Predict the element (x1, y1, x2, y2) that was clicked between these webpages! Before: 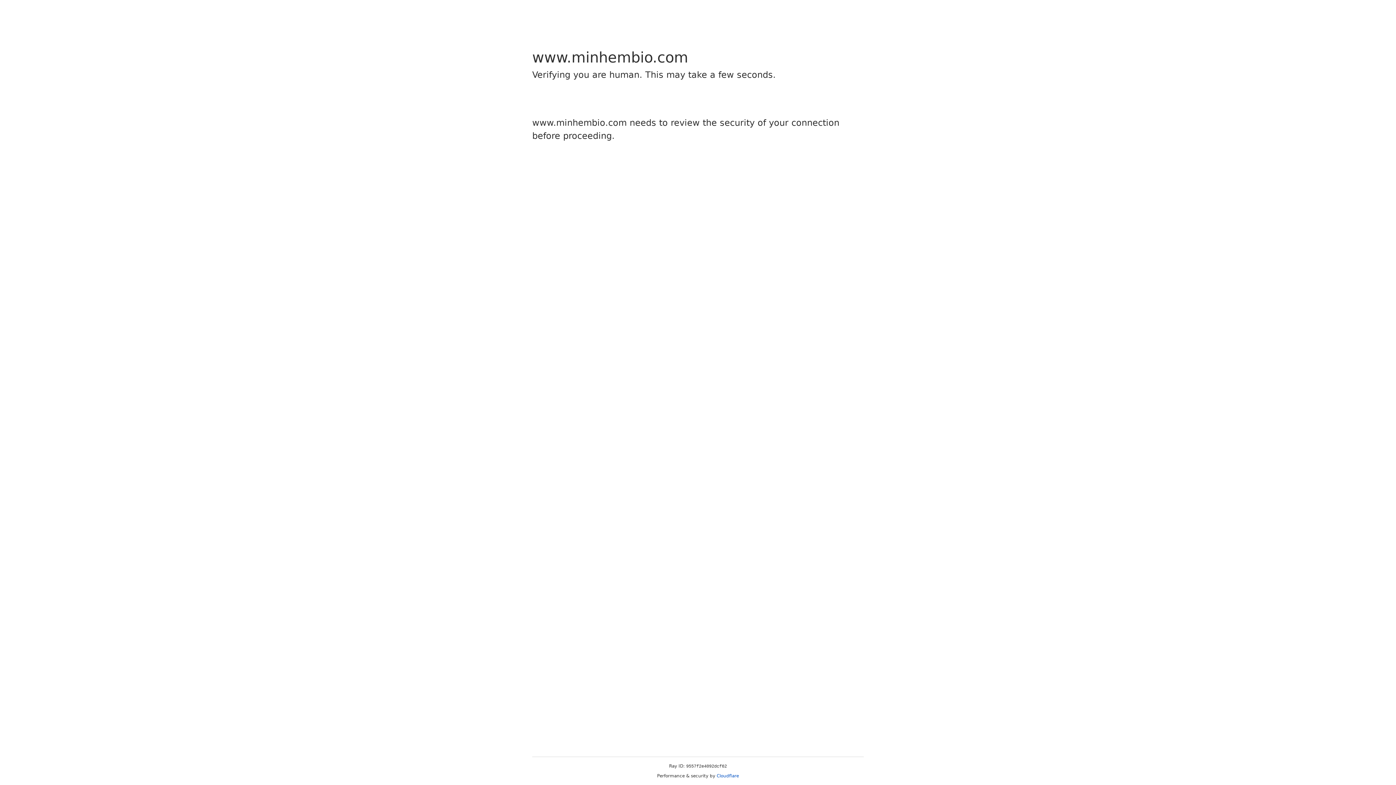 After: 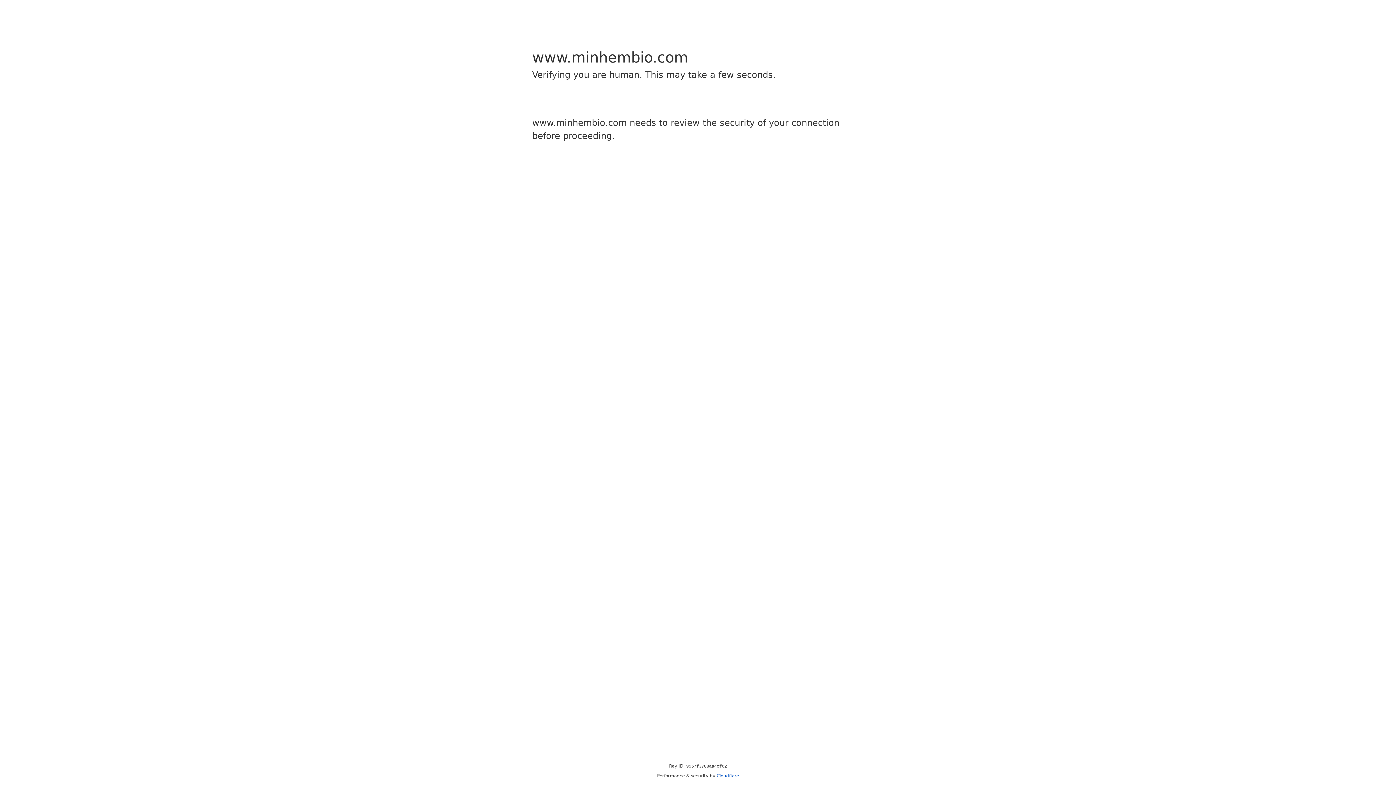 Action: label: Cloudflare bbox: (716, 773, 739, 778)